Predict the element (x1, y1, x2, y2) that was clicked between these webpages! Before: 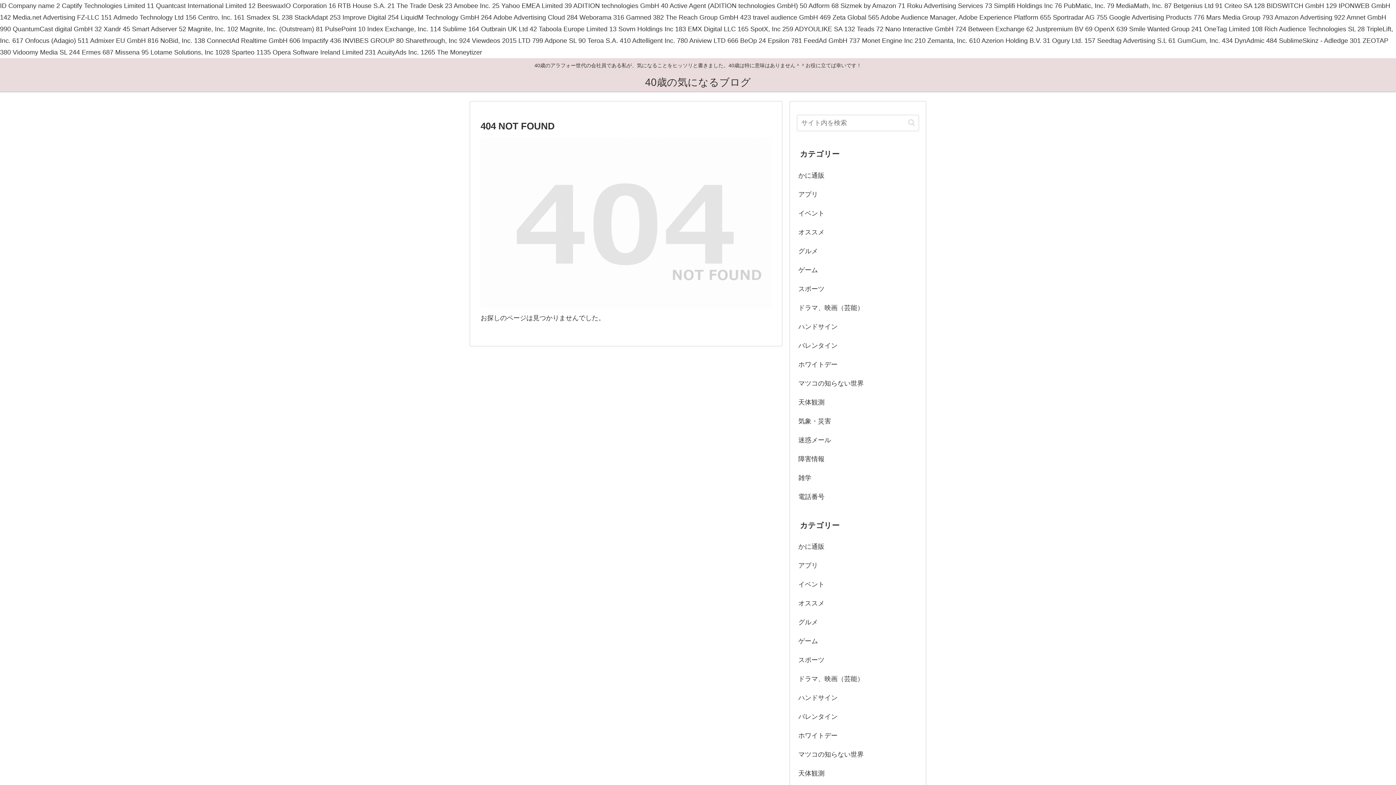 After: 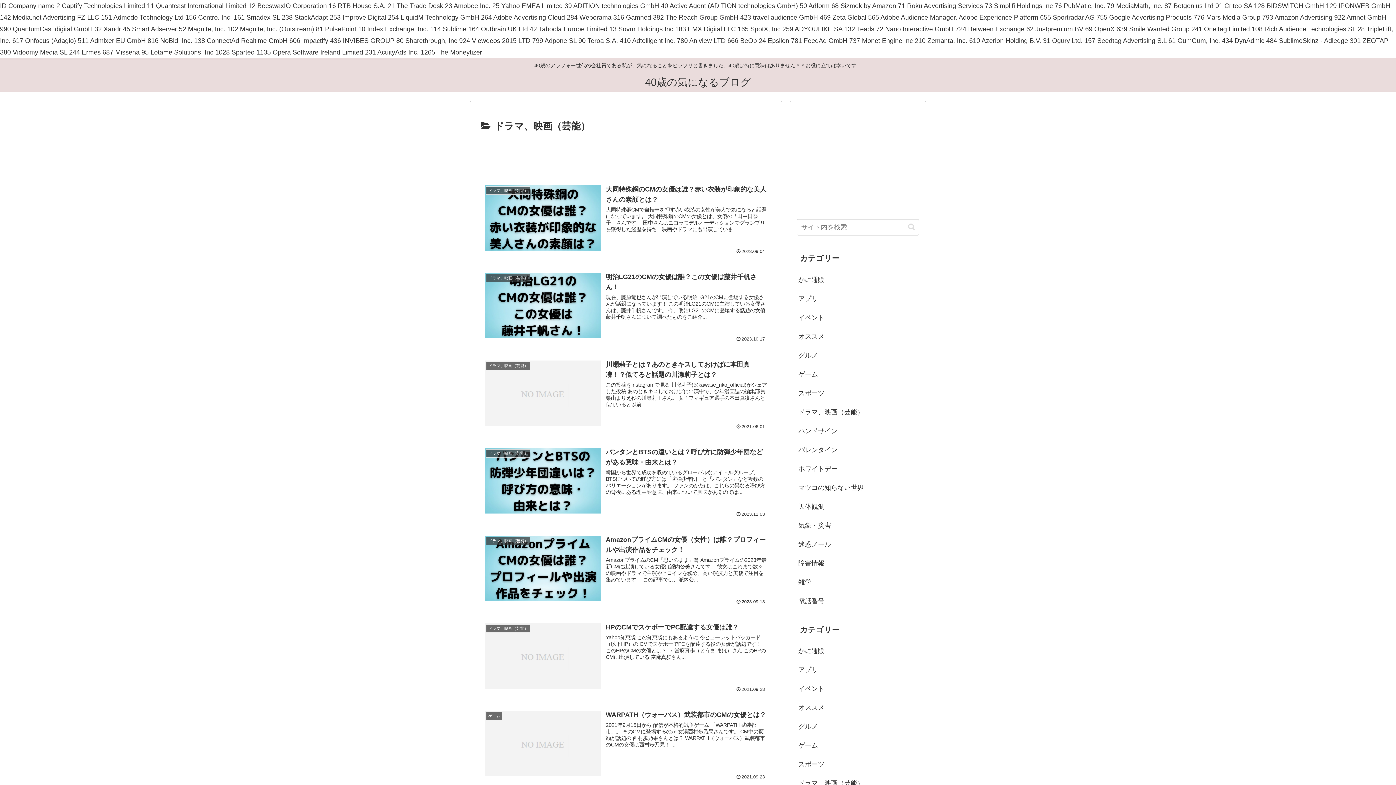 Action: bbox: (797, 298, 919, 317) label: ドラマ、映画（芸能）